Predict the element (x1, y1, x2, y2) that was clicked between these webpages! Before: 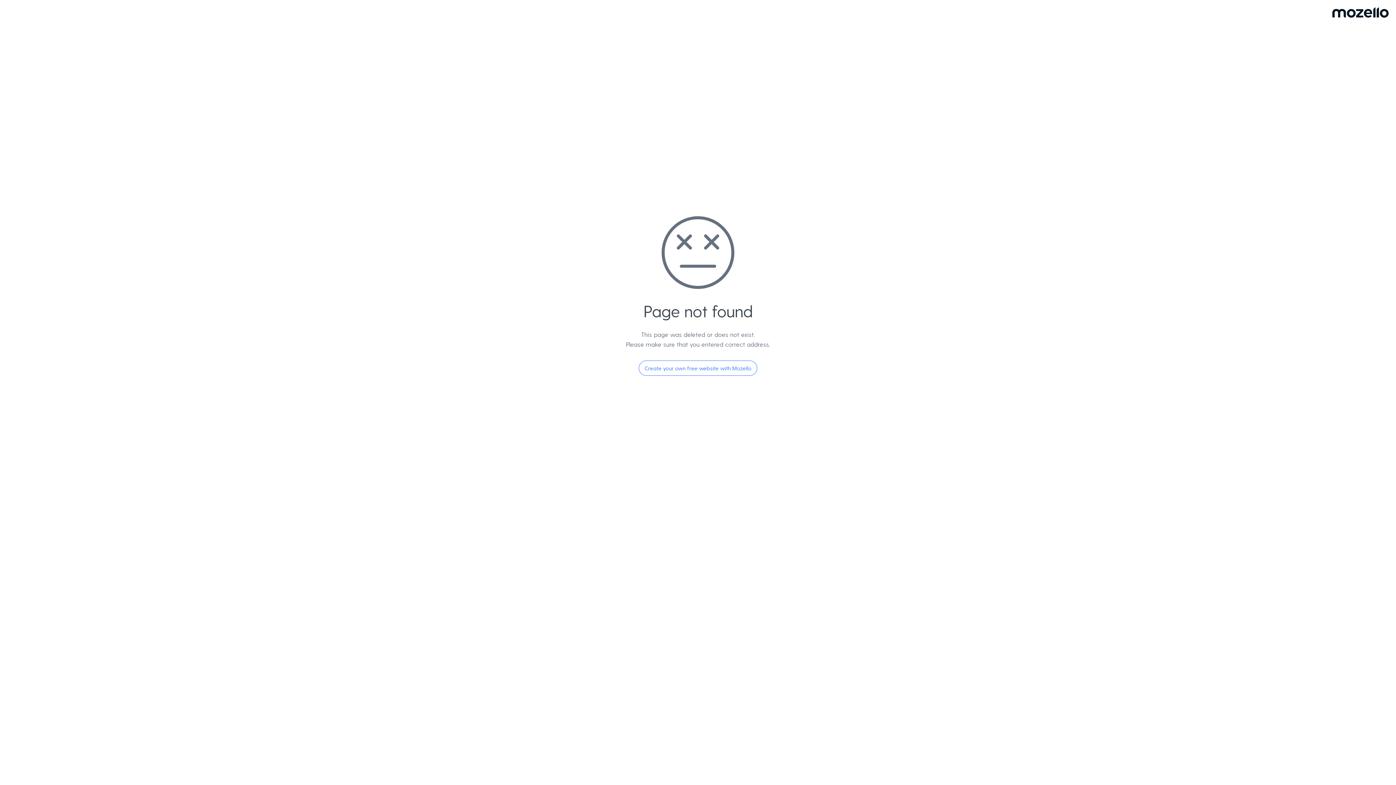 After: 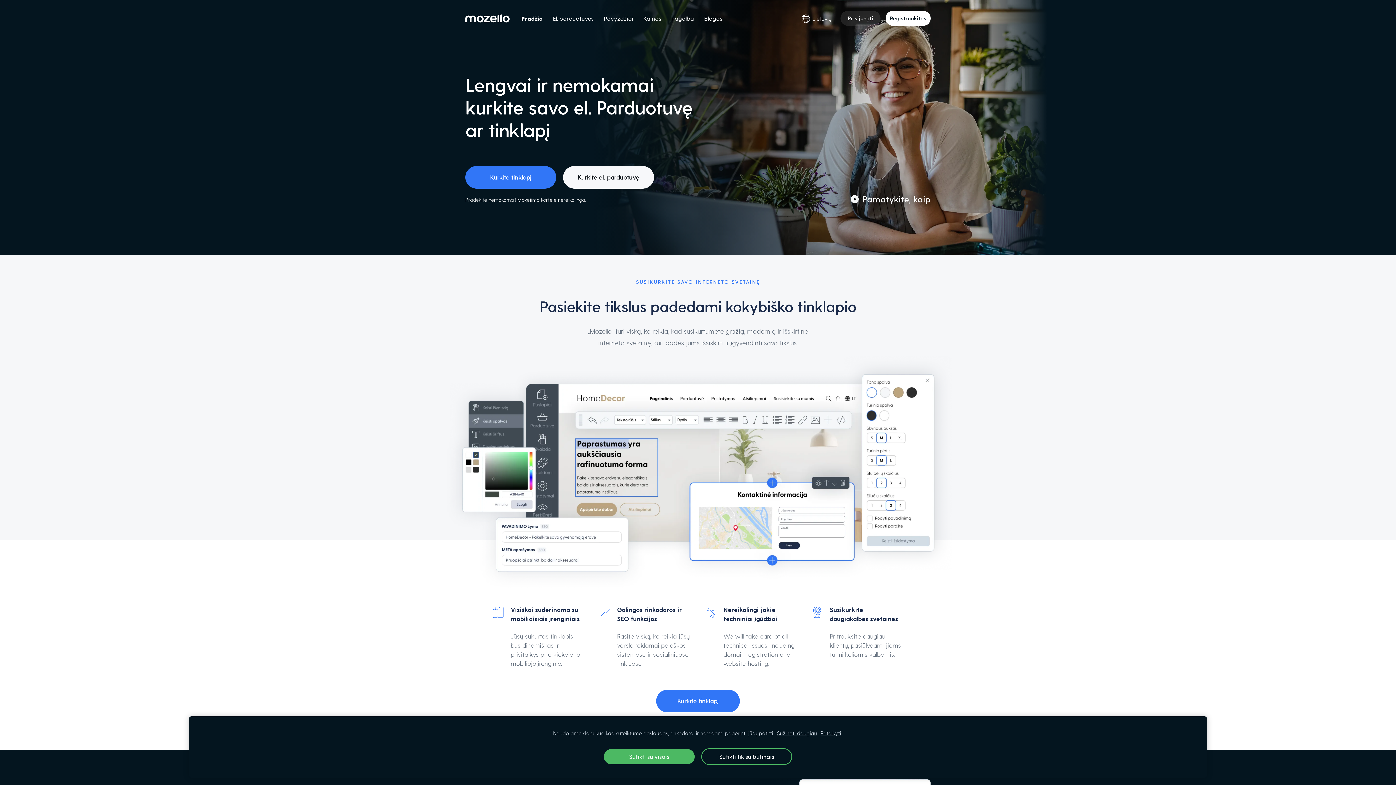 Action: label: Create your own free website with Mozello bbox: (638, 360, 757, 376)